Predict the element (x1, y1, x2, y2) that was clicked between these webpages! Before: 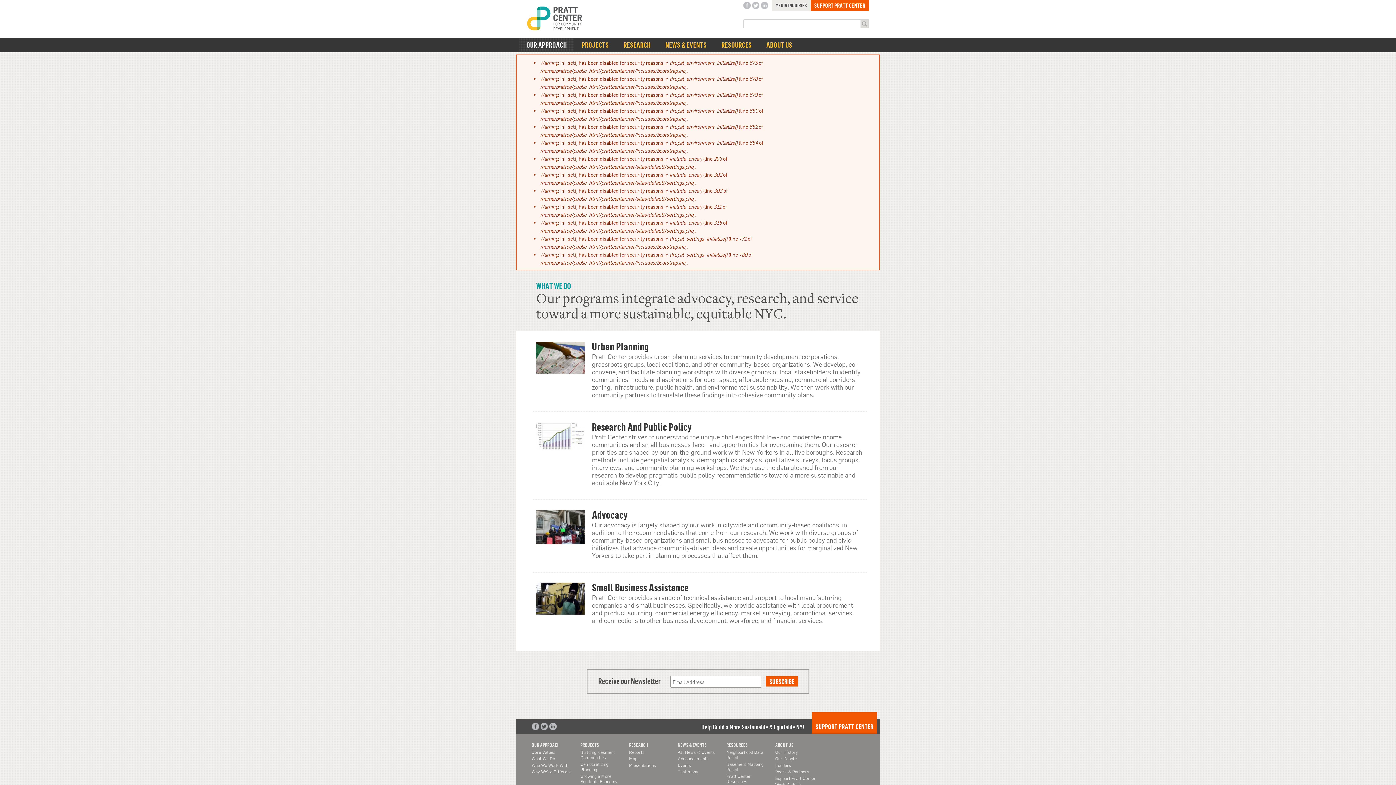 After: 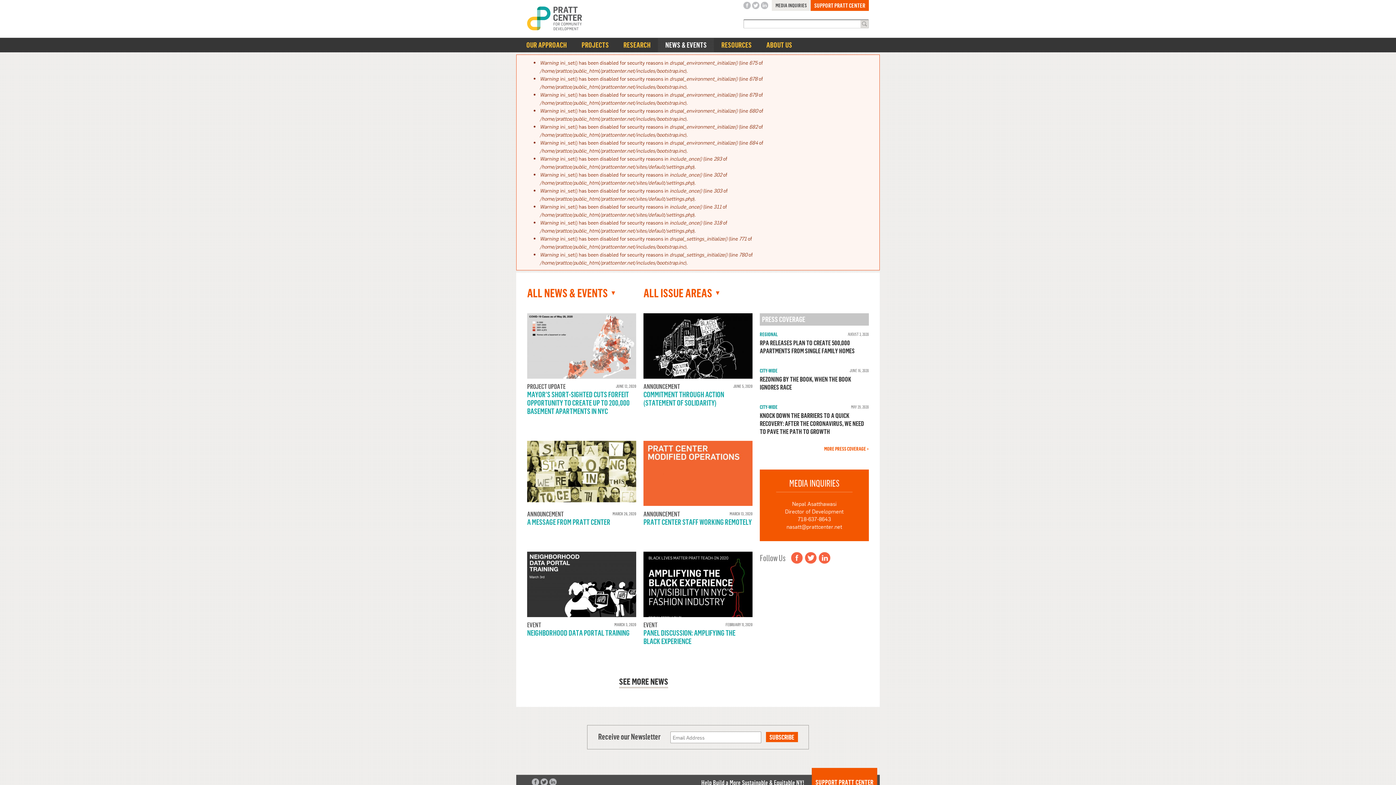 Action: bbox: (658, 37, 714, 52) label: NEWS & EVENTS